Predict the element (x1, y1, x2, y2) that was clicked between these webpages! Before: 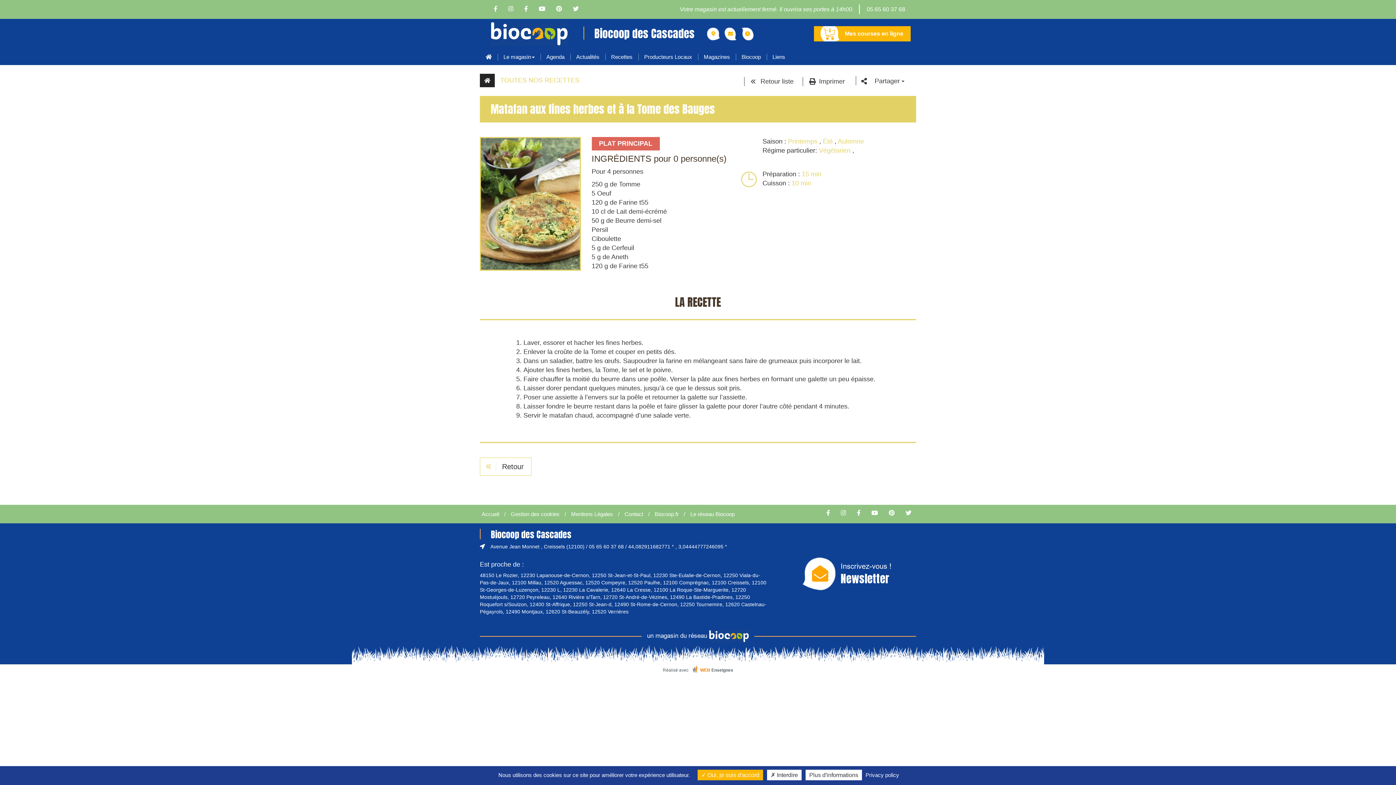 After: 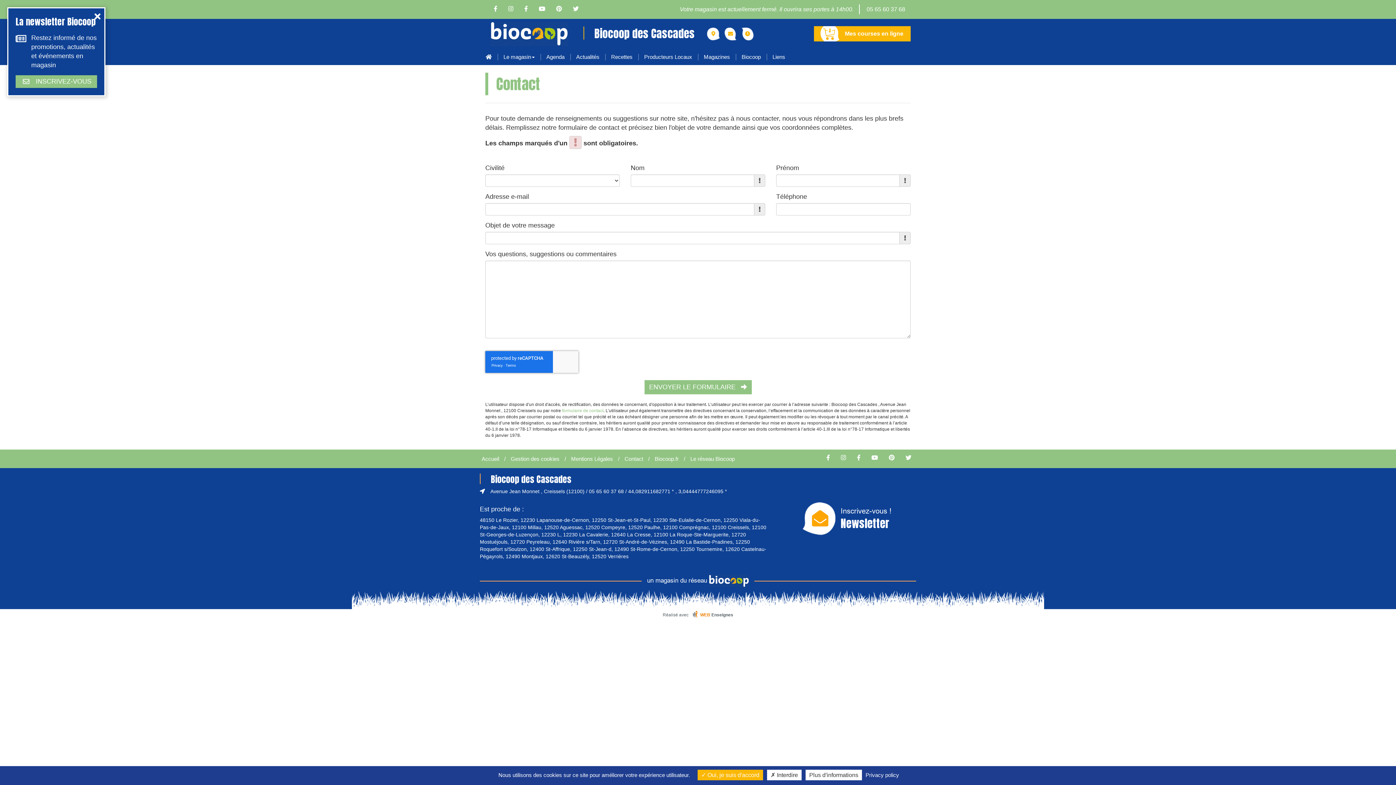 Action: label: 05 65 60 37 68 bbox: (861, 3, 910, 15)